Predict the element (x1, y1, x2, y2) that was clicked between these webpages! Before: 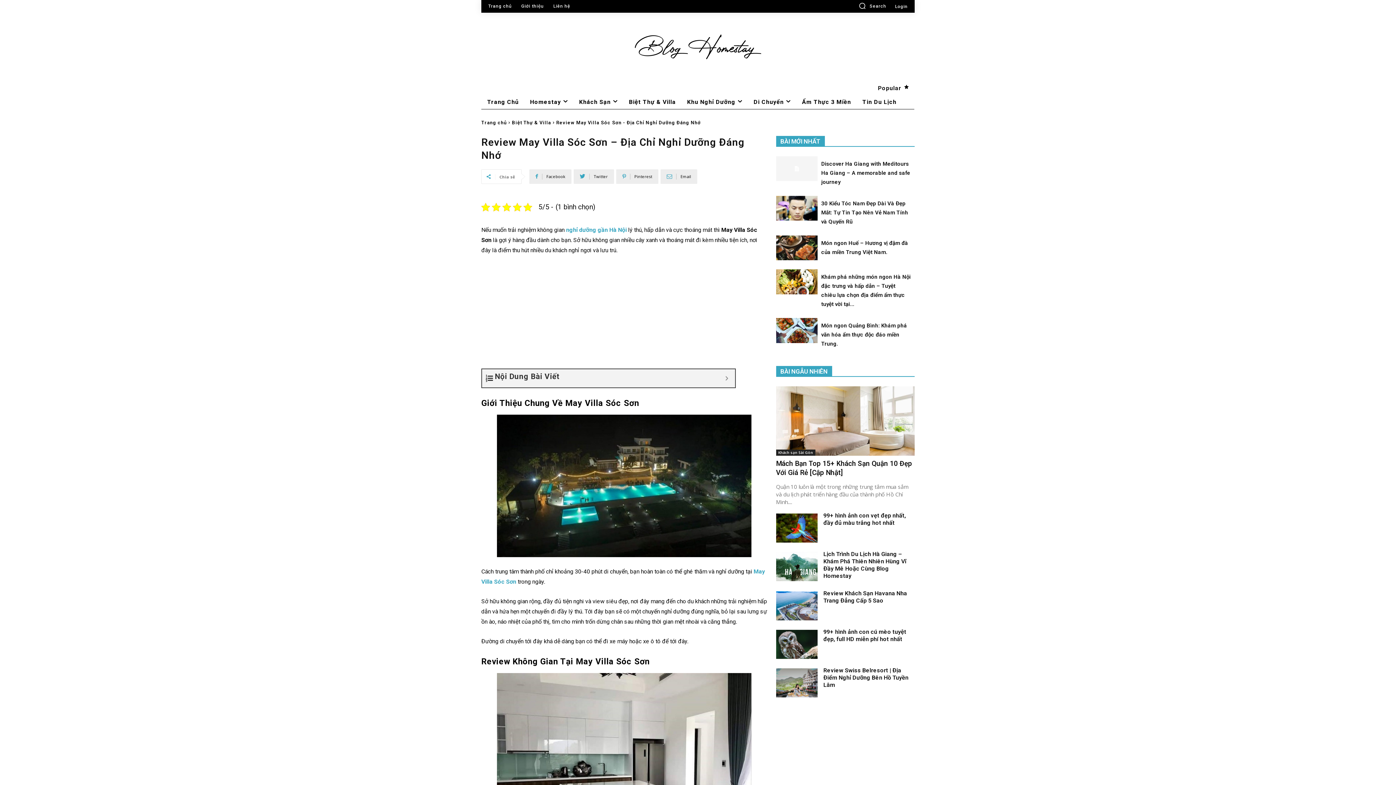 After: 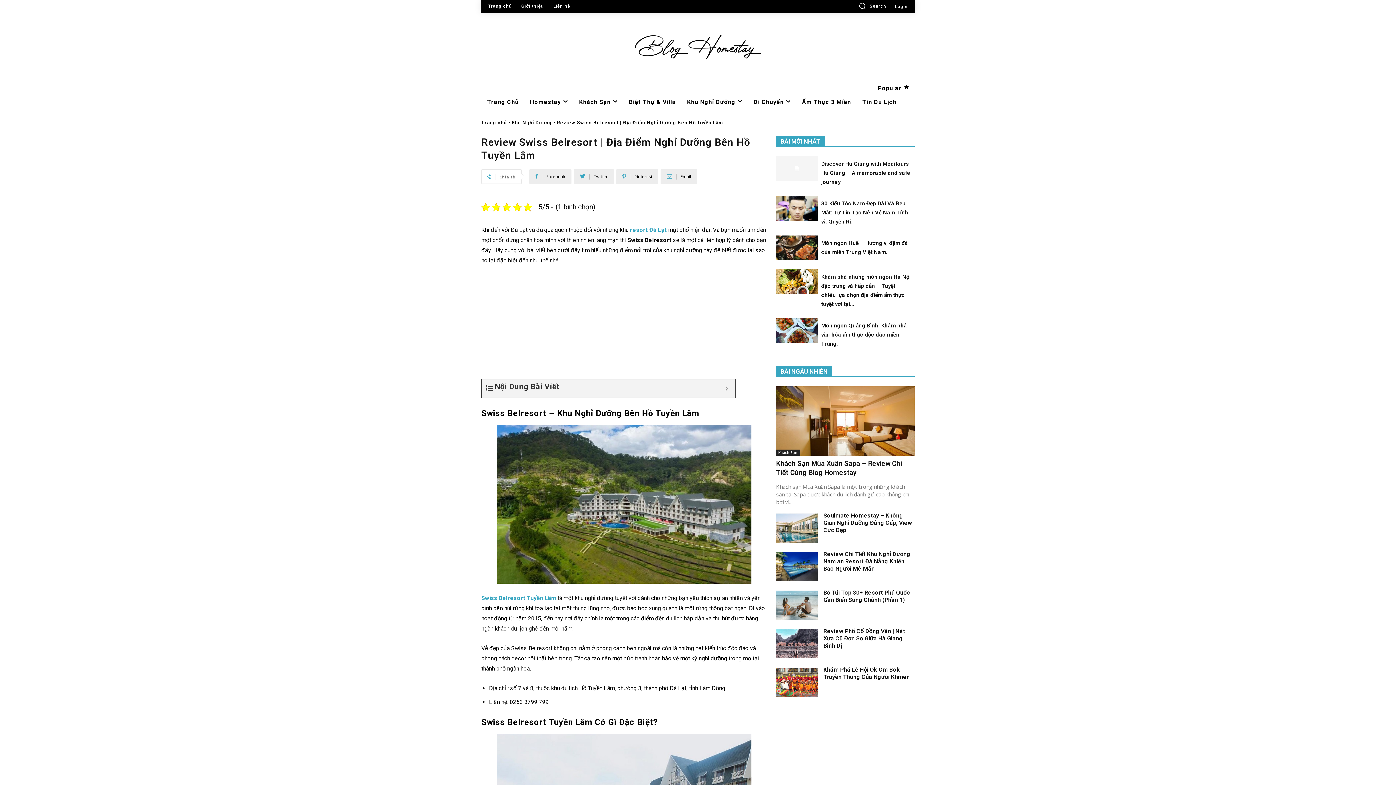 Action: label: Review Swiss Belresort | Địa Điểm Nghỉ Dưỡng Bên Hồ Tuyền Lâm bbox: (823, 667, 908, 688)